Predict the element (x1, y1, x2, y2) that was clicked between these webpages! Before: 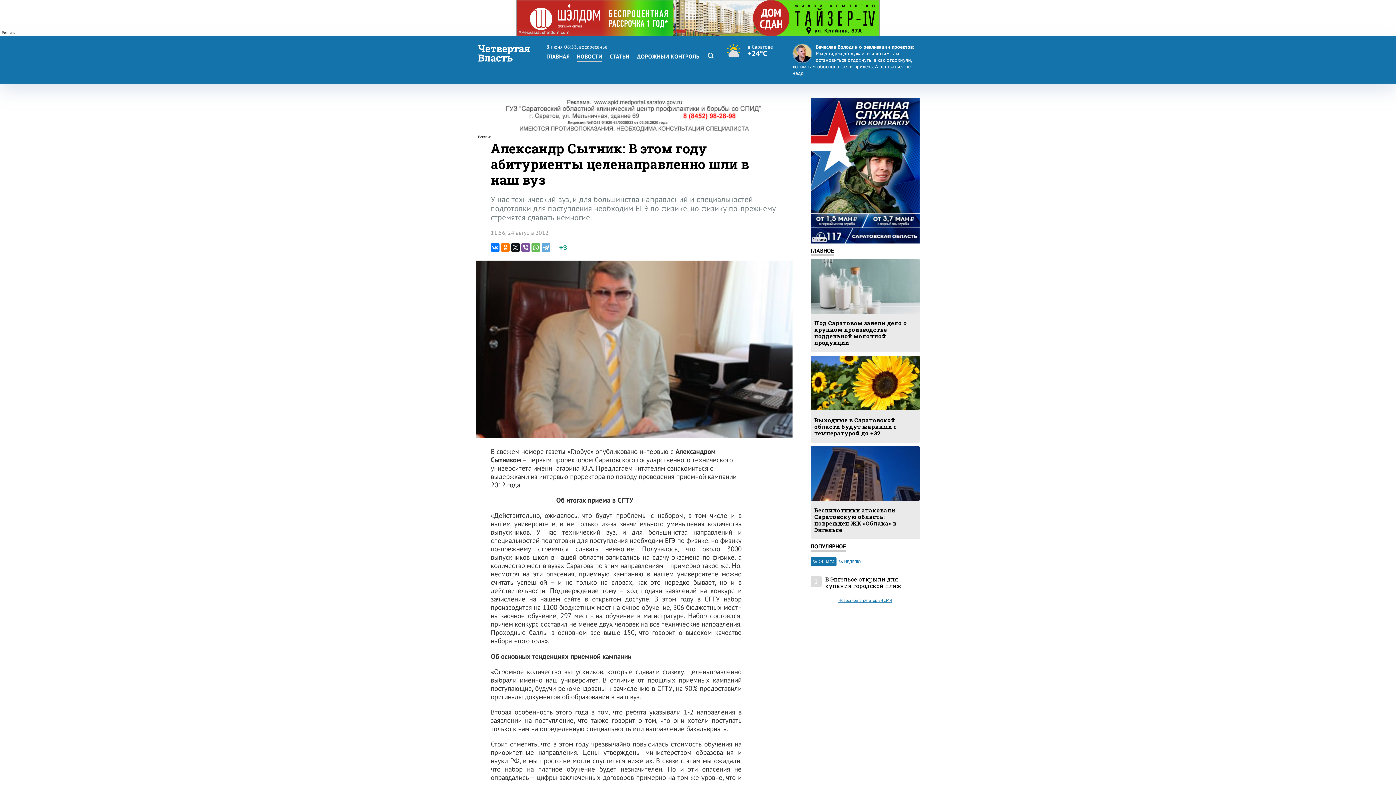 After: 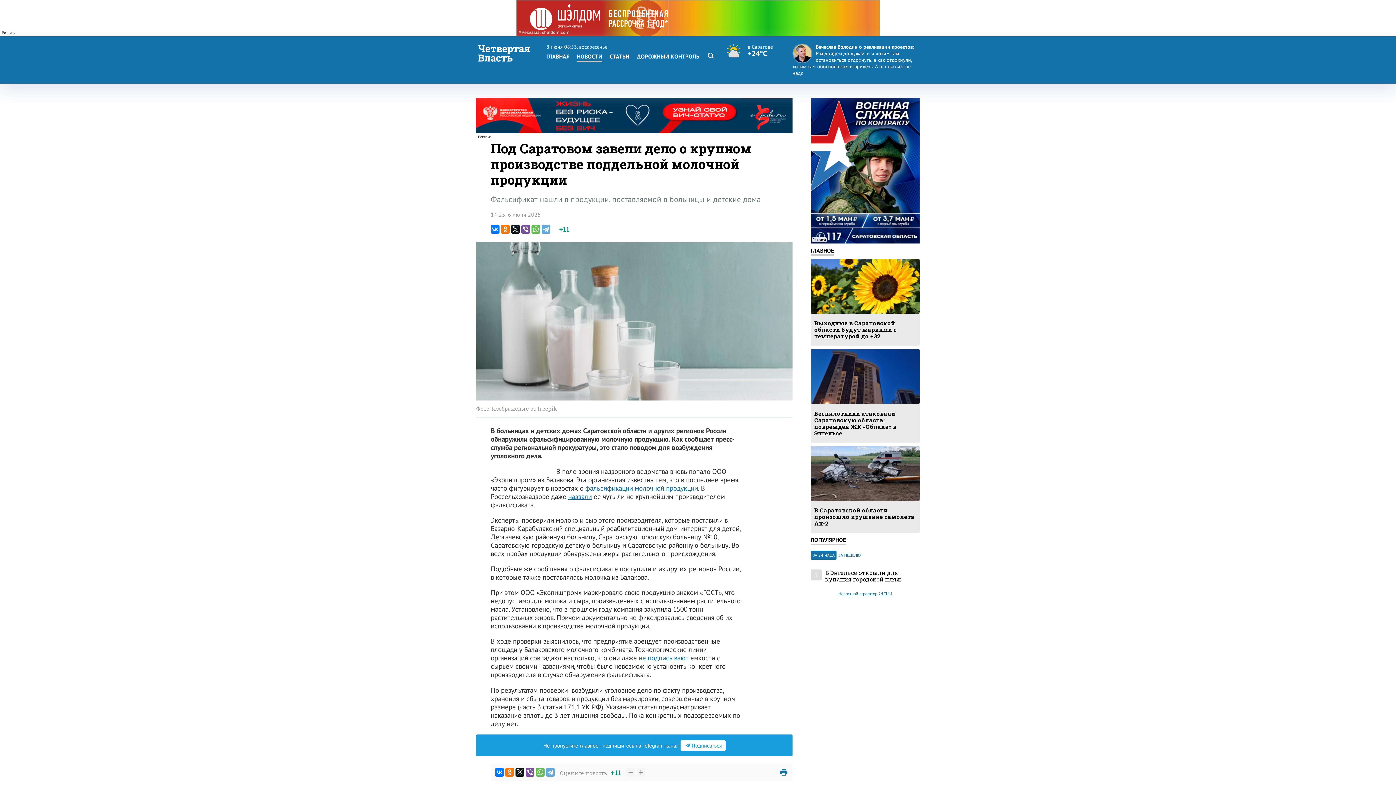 Action: bbox: (814, 320, 916, 346) label: Под Саратовом завели дело о крупном производстве поддельной молочной продукции